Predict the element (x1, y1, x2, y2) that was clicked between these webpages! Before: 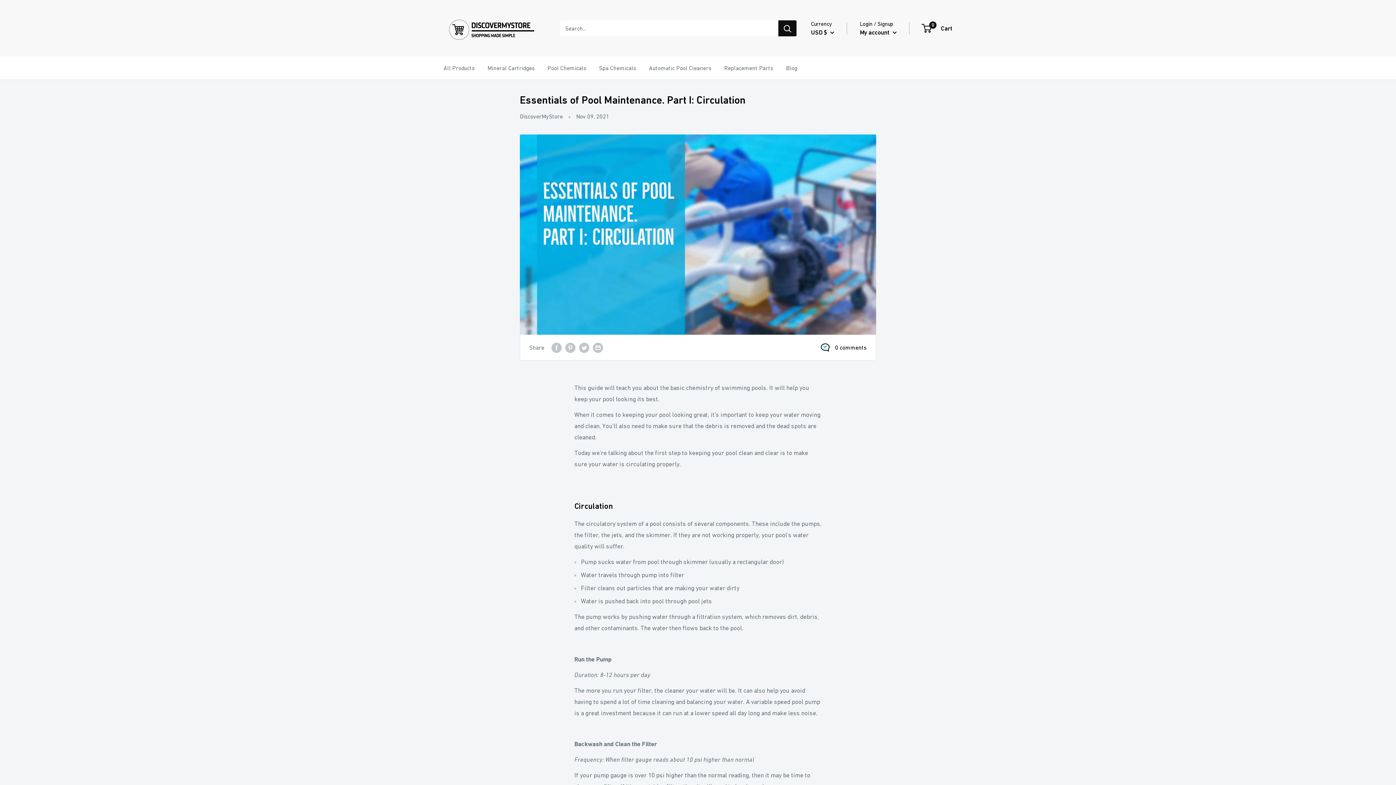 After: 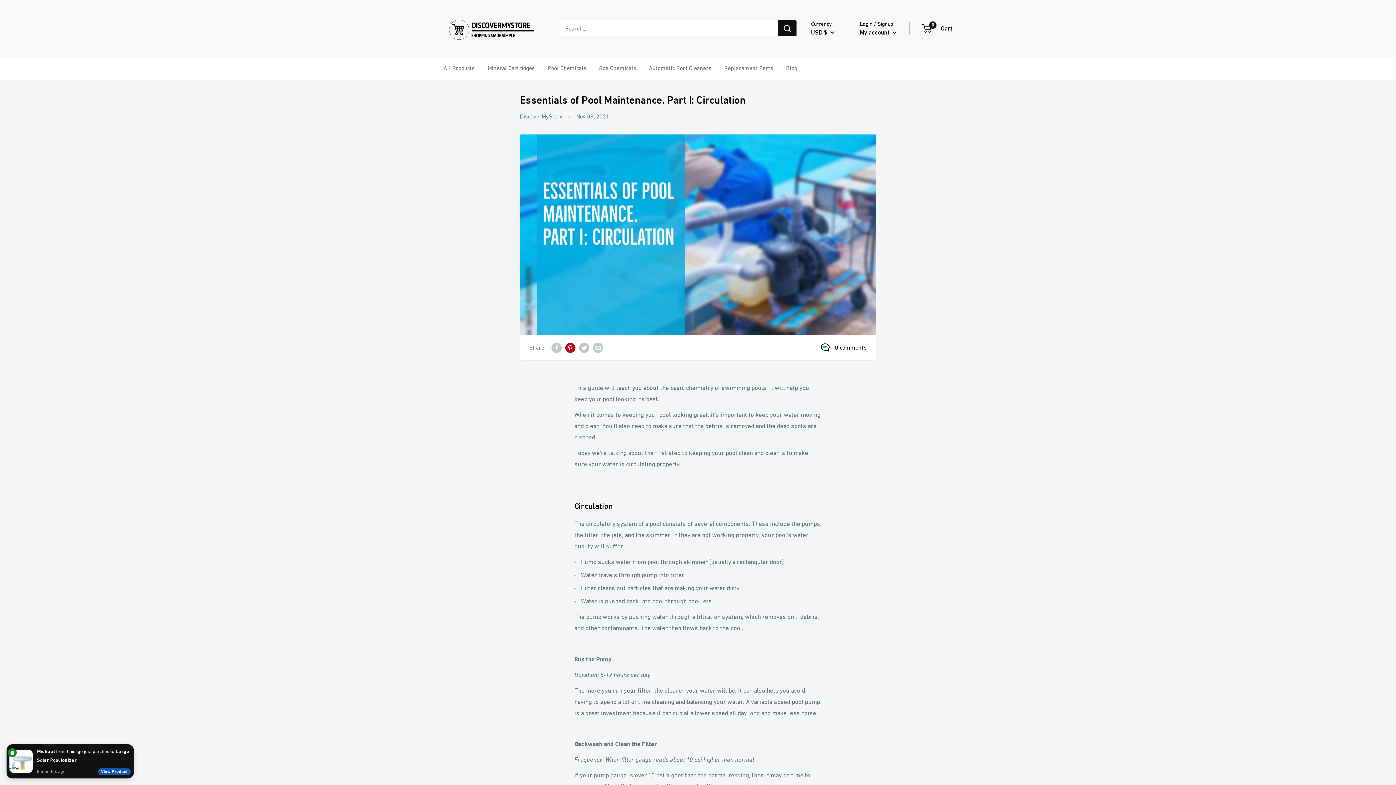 Action: bbox: (565, 342, 575, 353) label: Pin on Pinterest